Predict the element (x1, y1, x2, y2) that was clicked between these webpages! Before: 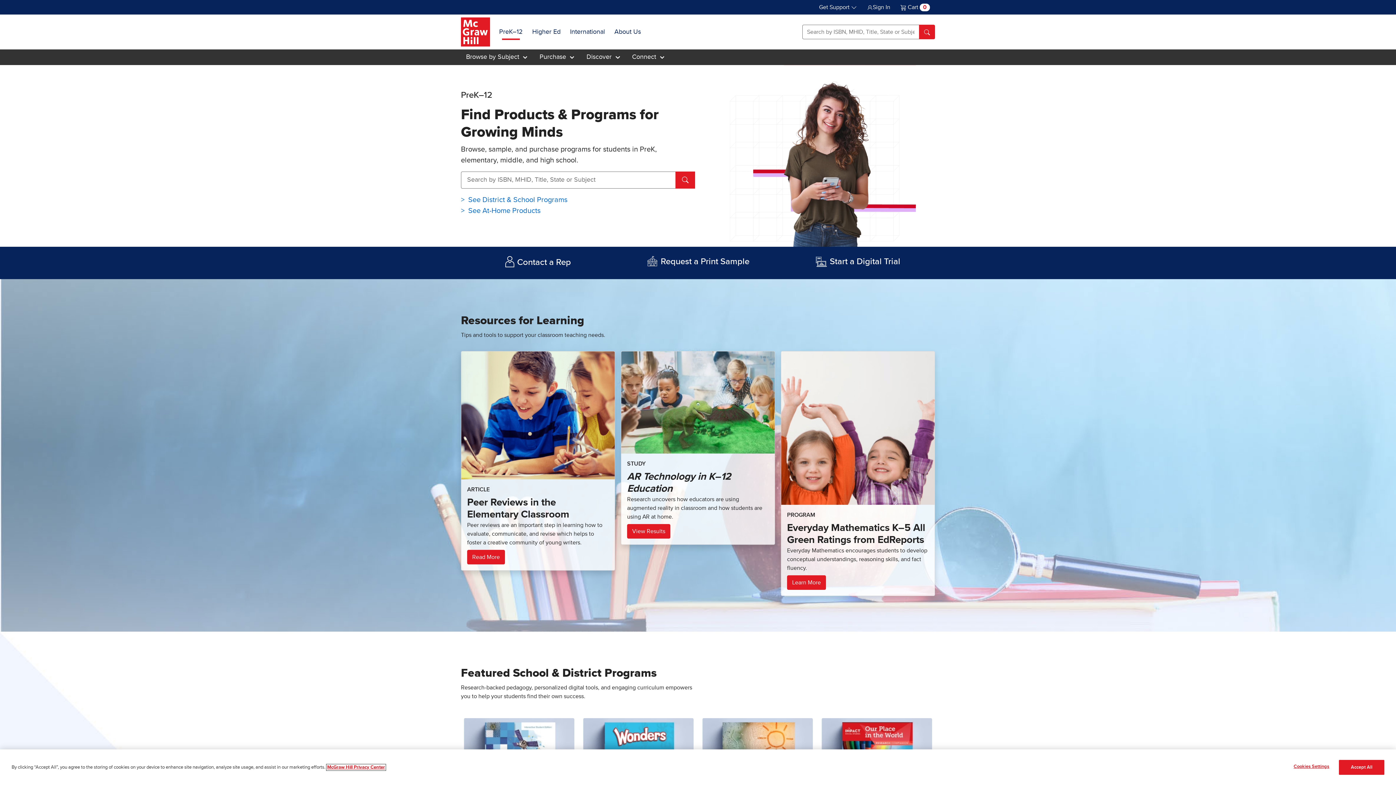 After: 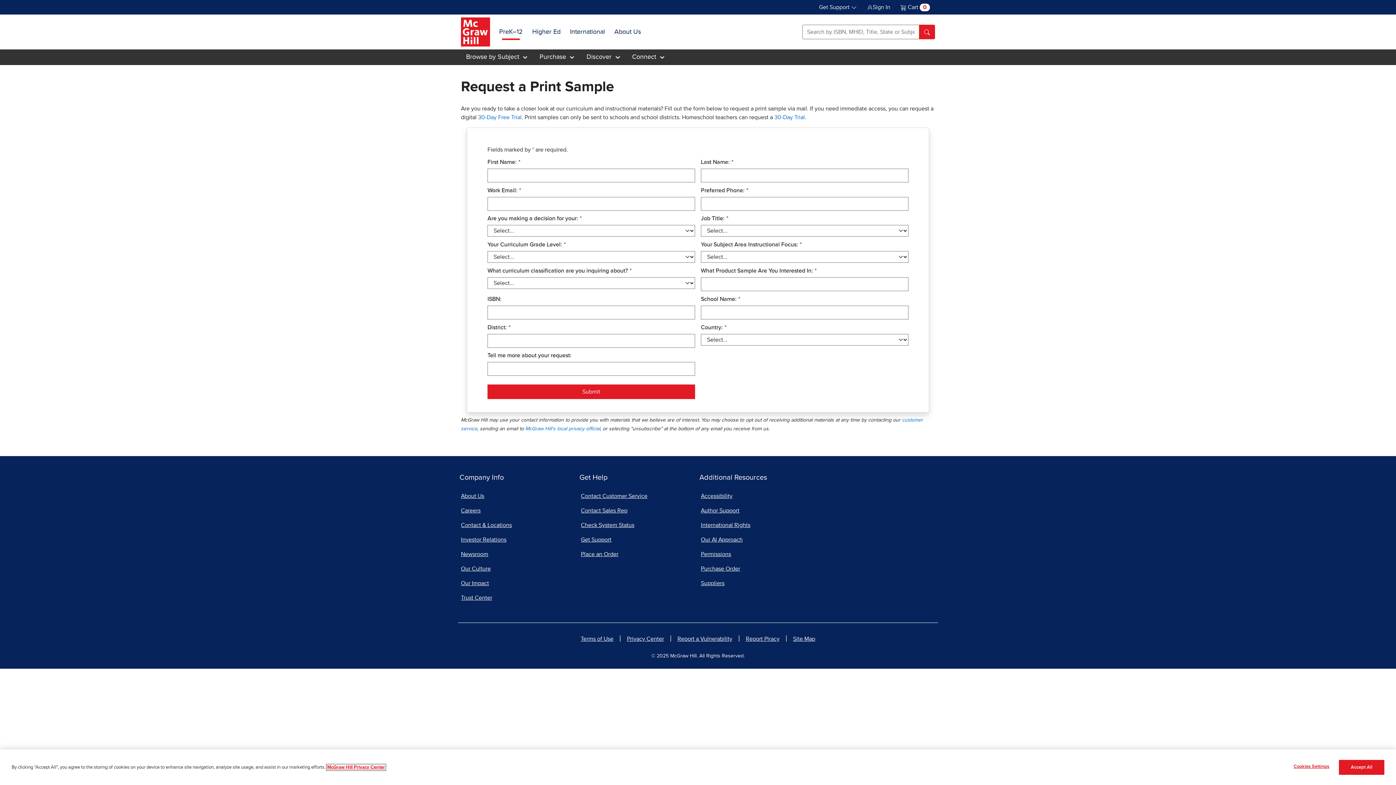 Action: bbox: (660, 259, 749, 265) label: Request a Print Sample